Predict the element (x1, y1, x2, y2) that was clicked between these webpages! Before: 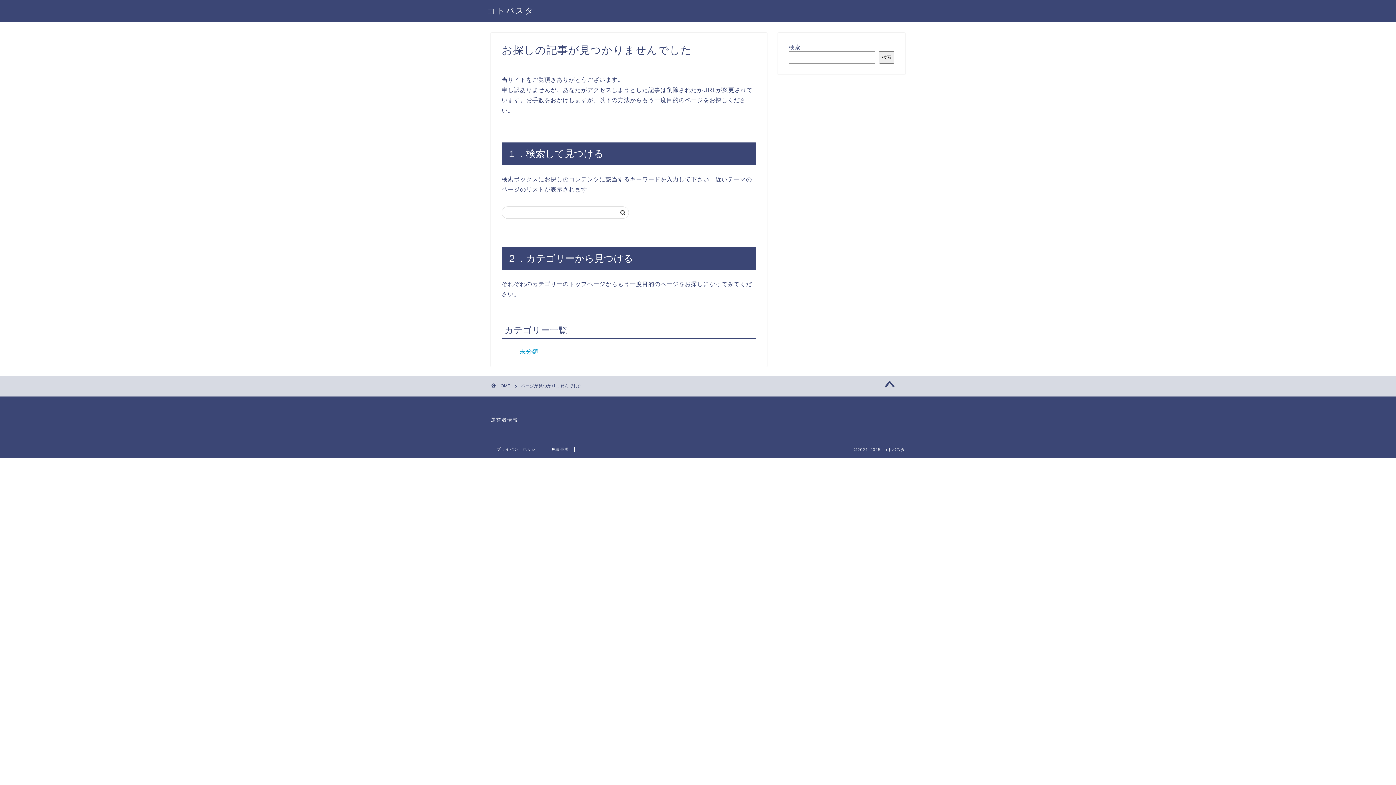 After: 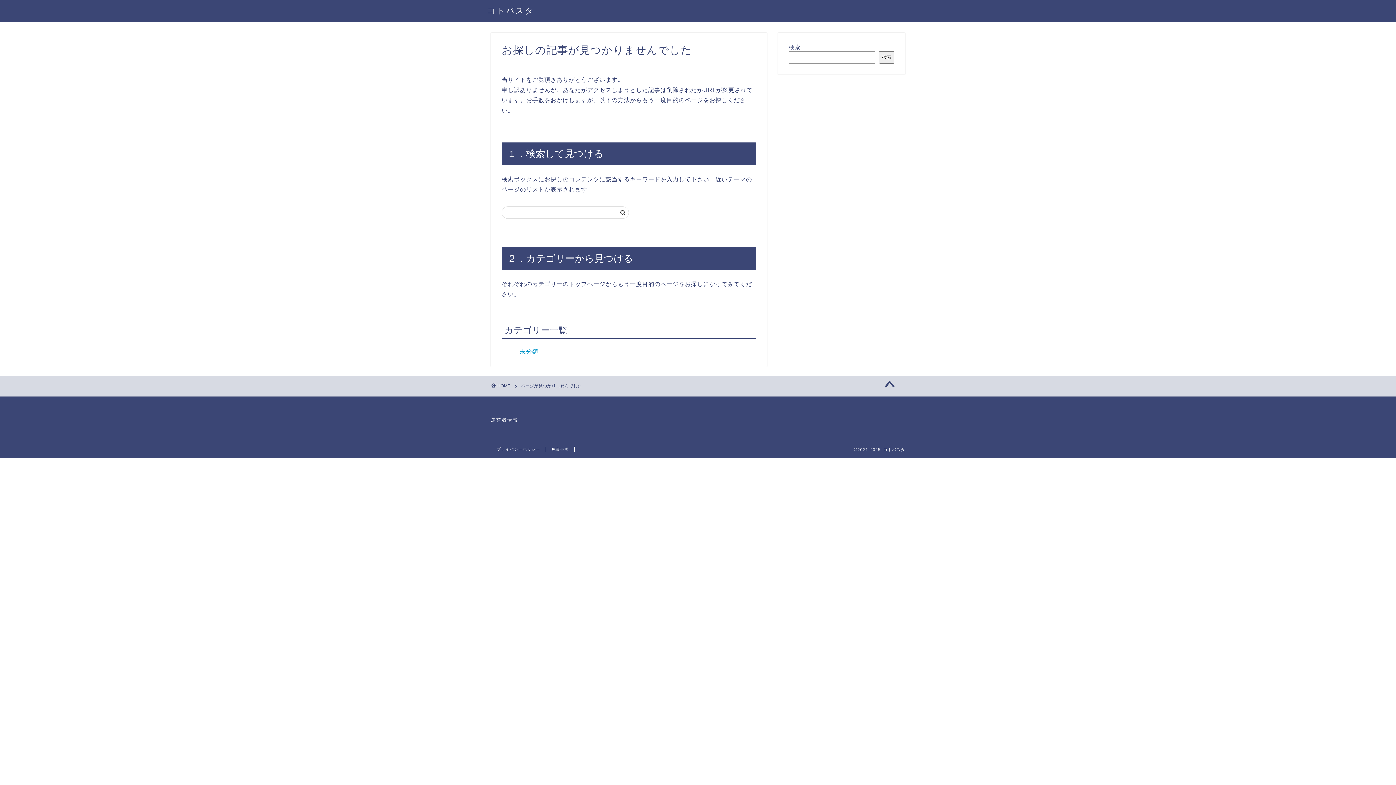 Action: bbox: (874, 377, 905, 393)